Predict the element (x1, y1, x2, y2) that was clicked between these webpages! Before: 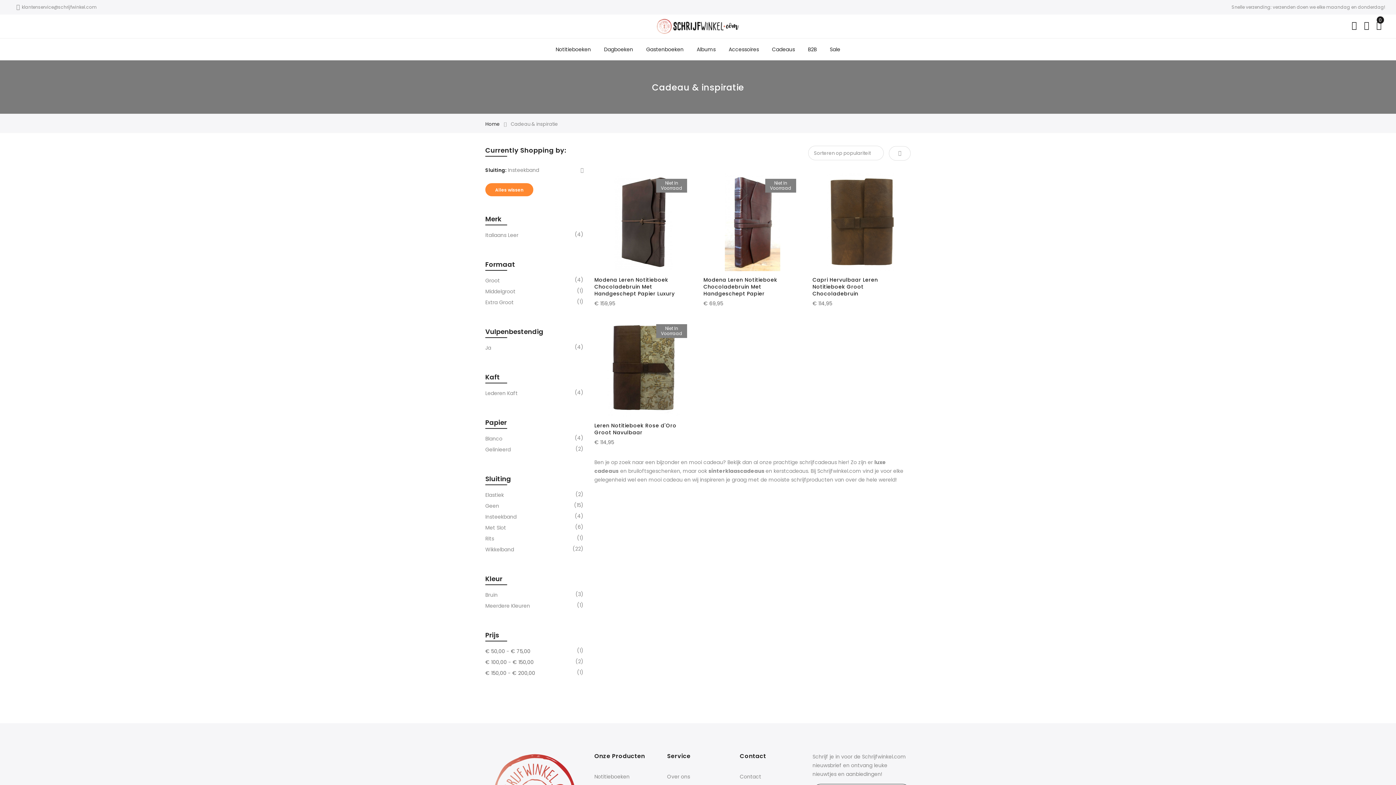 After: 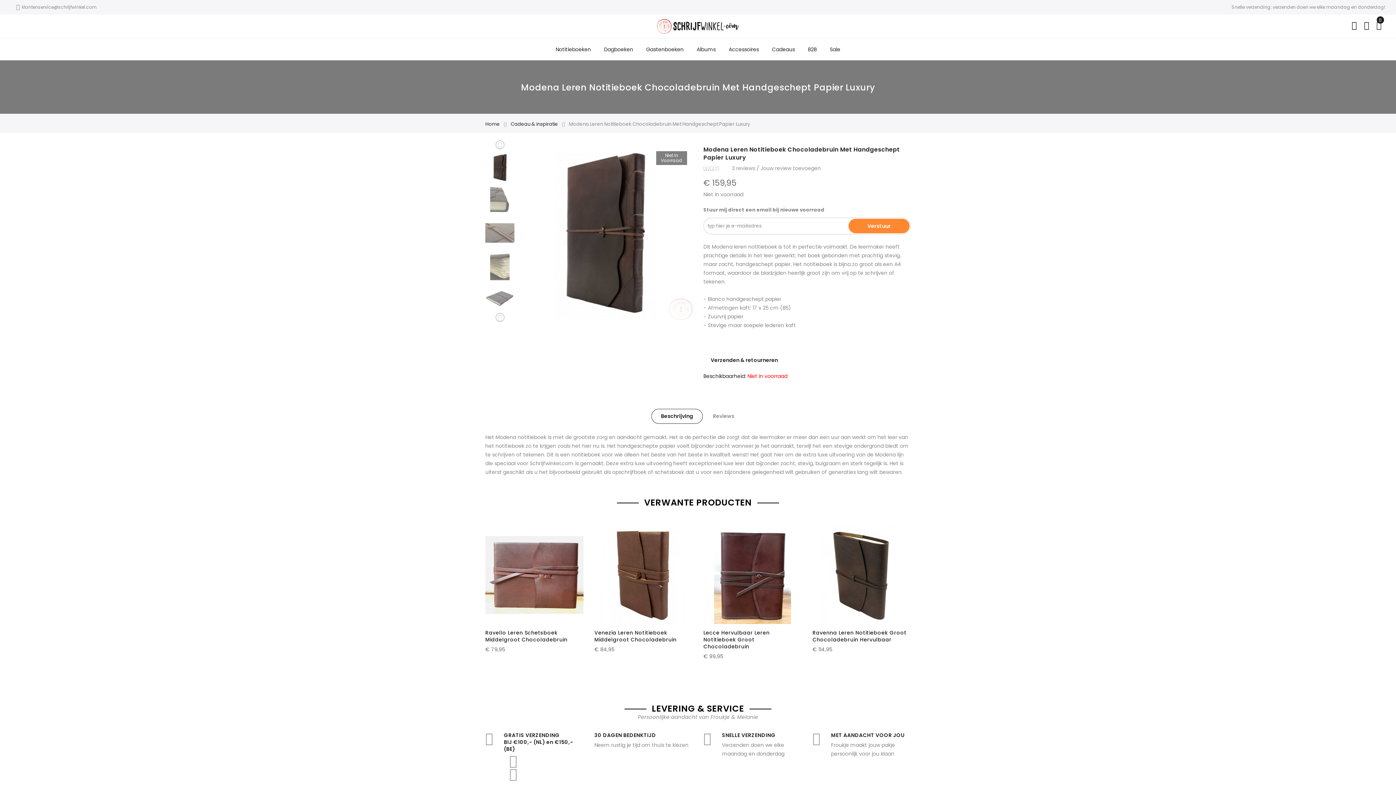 Action: bbox: (594, 276, 674, 297) label: Modena Leren Notitieboek Chocoladebruin Met Handgeschept Papier Luxury